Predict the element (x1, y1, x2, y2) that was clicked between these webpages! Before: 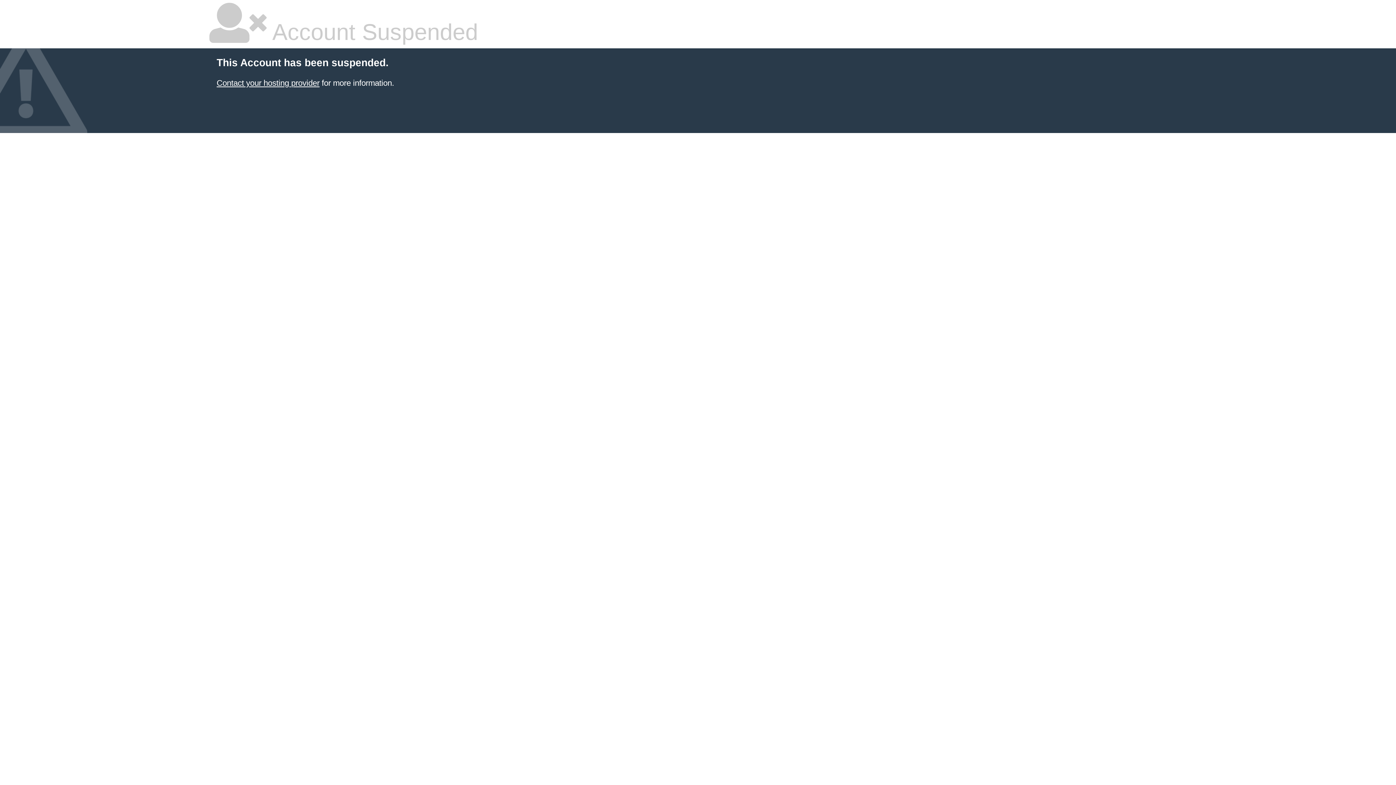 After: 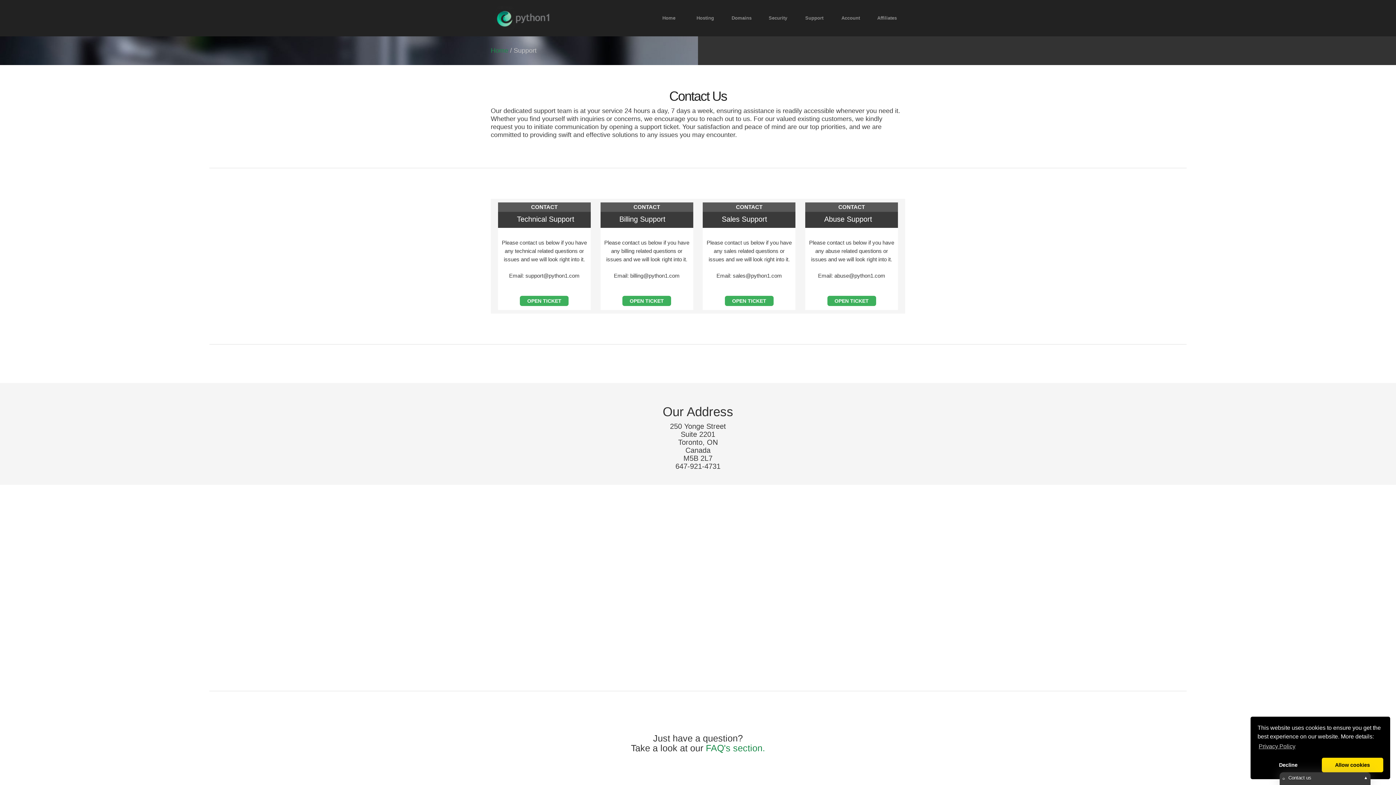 Action: label: Contact your hosting provider bbox: (216, 78, 319, 87)